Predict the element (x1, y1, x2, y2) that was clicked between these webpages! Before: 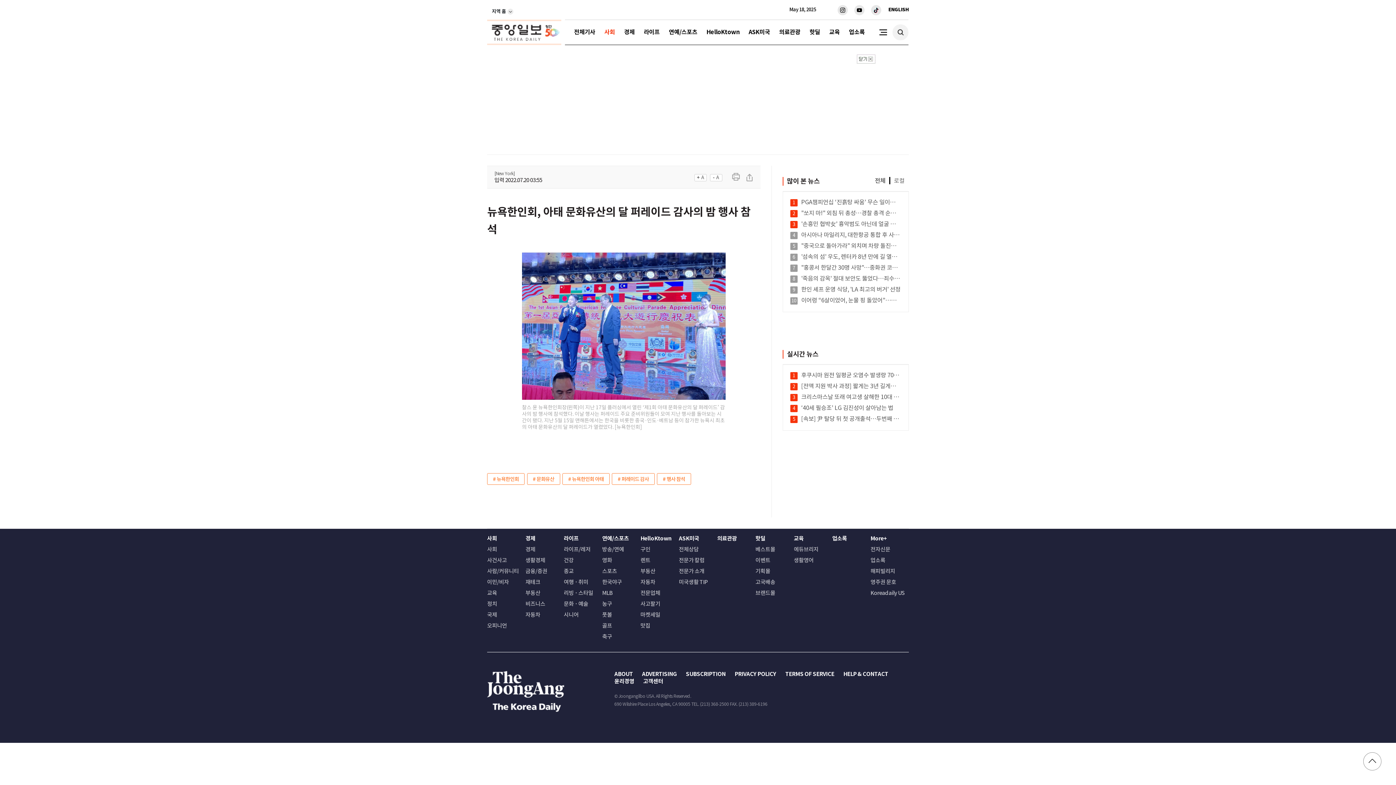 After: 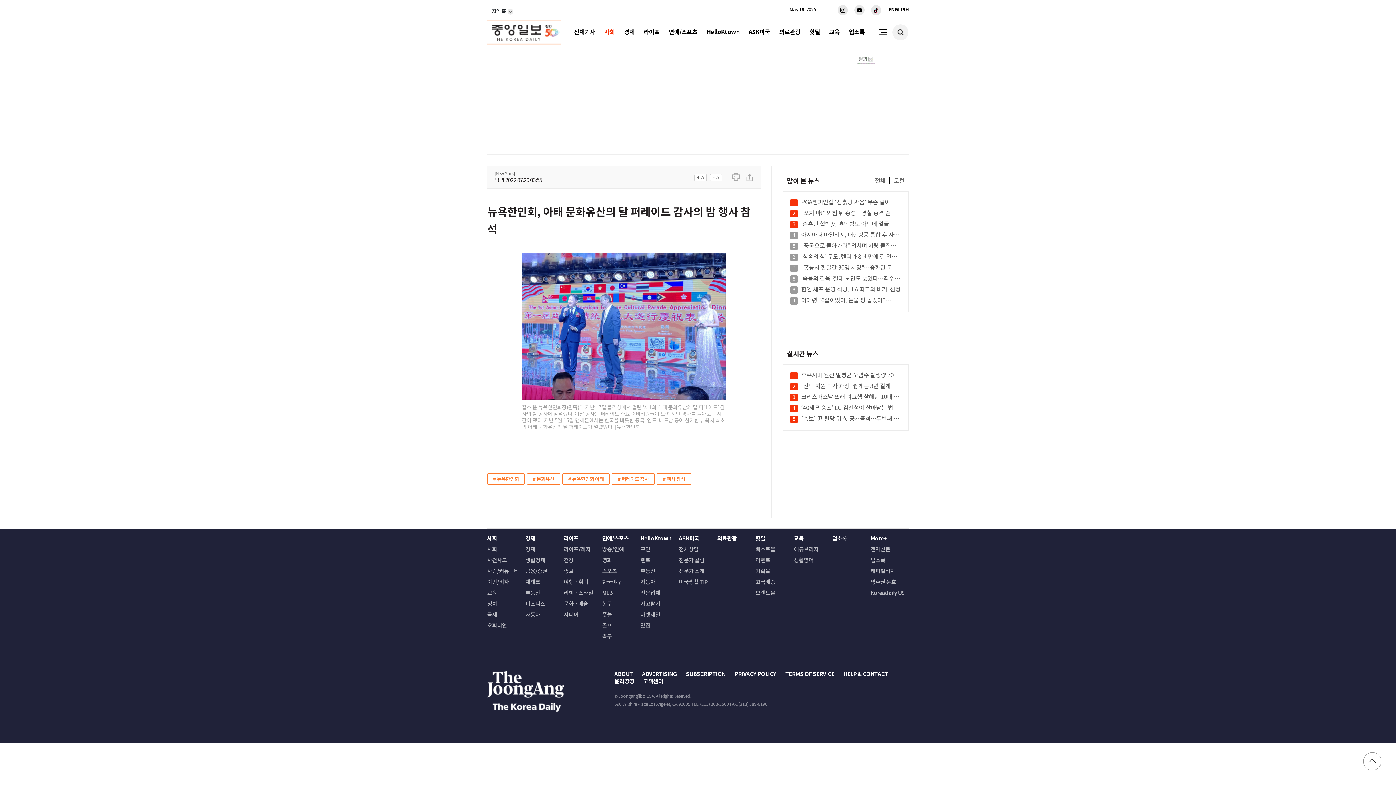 Action: bbox: (868, 1, 884, 18)